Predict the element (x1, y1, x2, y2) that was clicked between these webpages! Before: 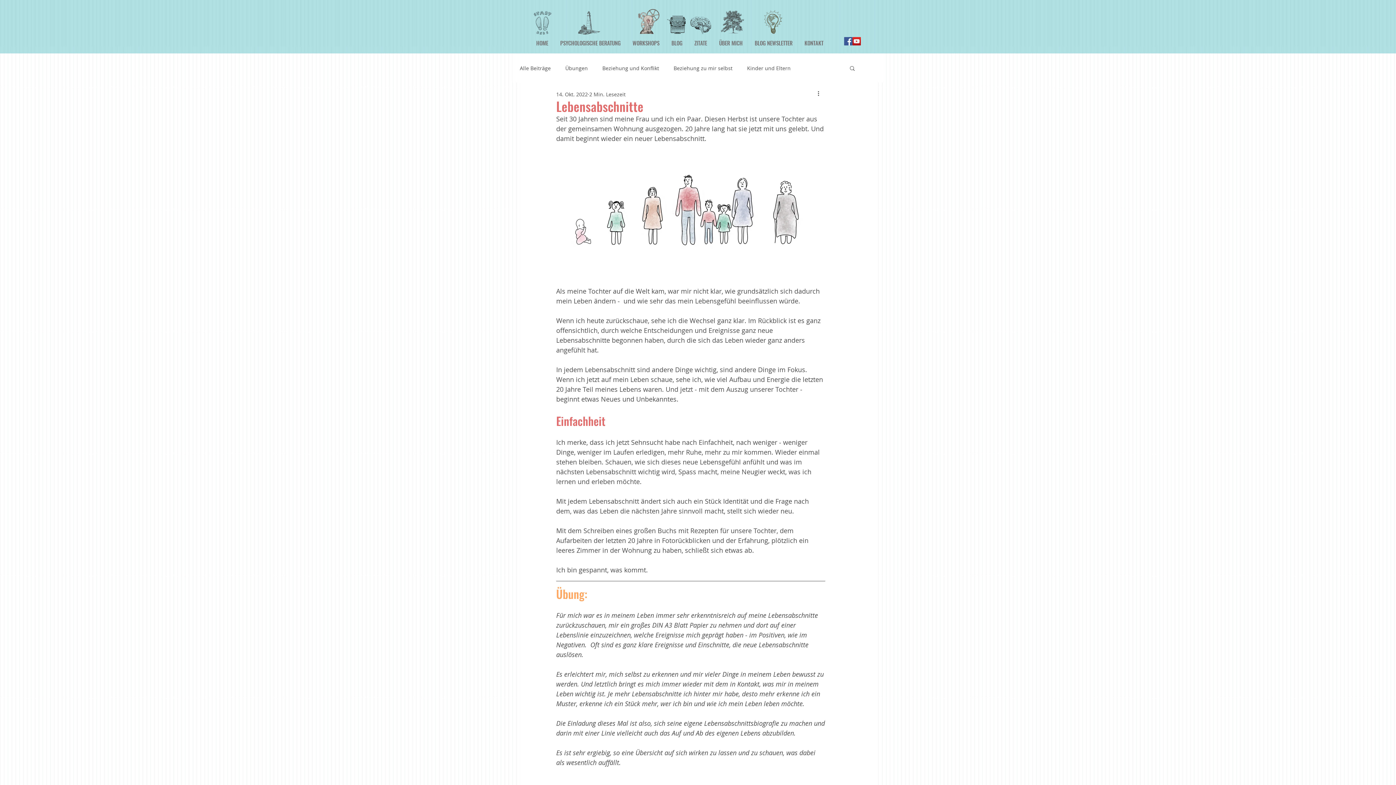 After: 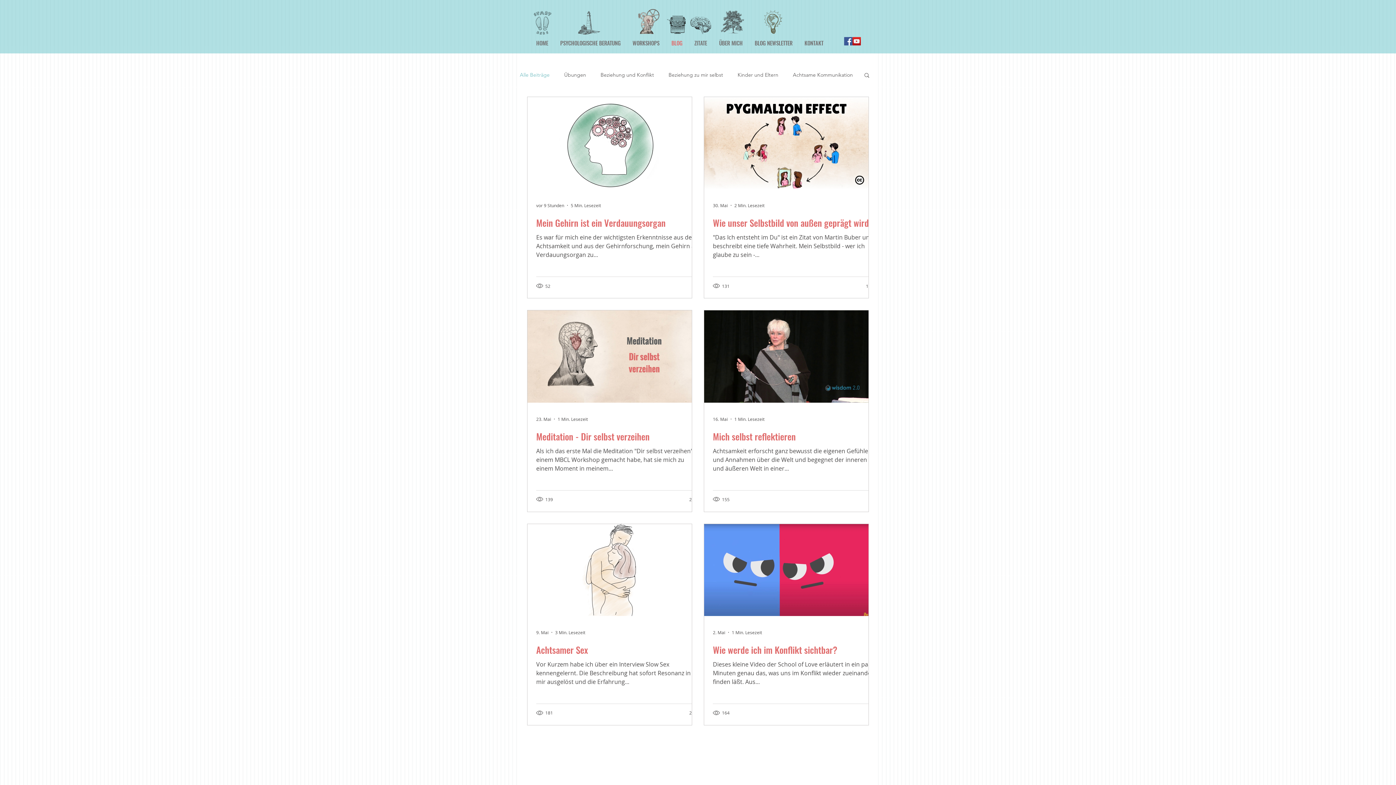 Action: bbox: (666, 33, 689, 52) label: BLOG